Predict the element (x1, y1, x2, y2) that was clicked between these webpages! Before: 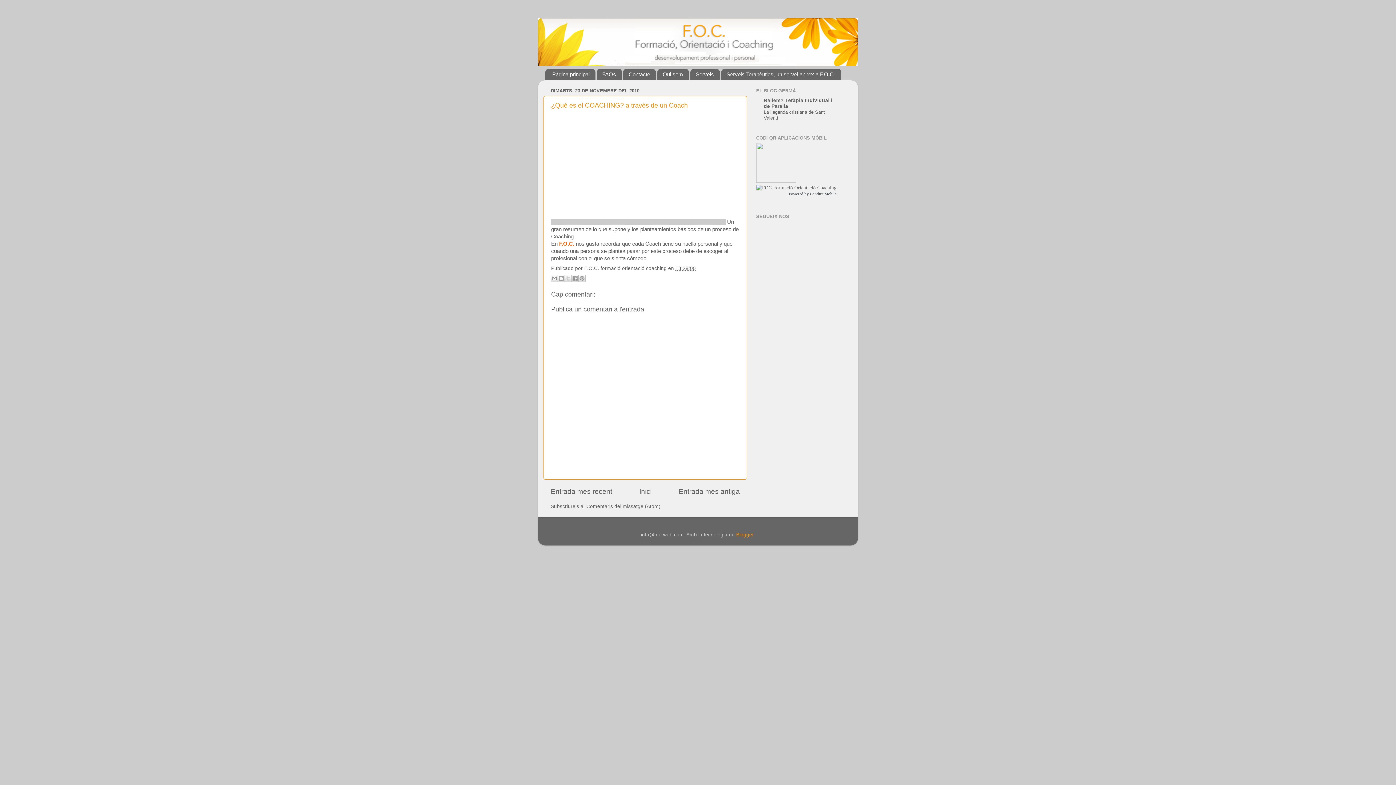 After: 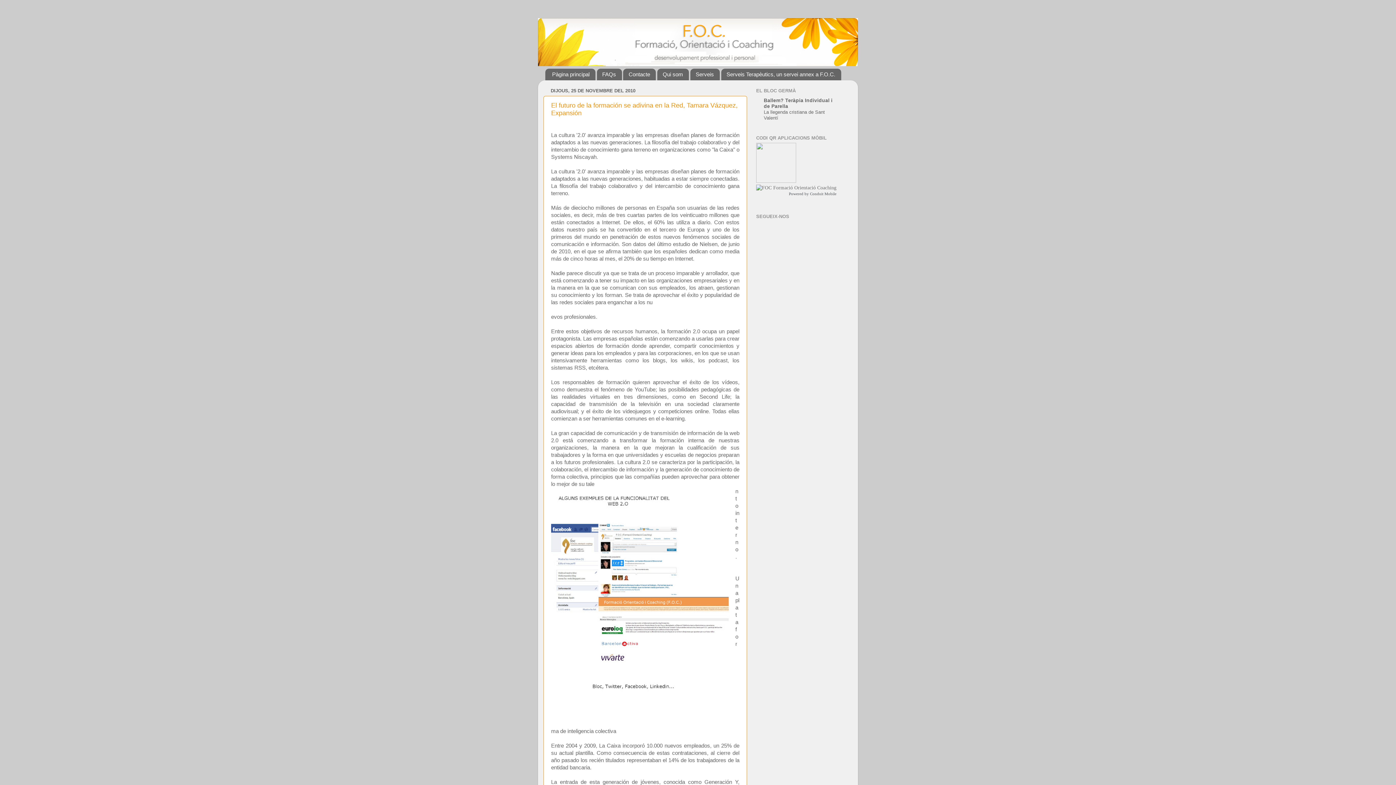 Action: bbox: (550, 487, 612, 495) label: Entrada més recent